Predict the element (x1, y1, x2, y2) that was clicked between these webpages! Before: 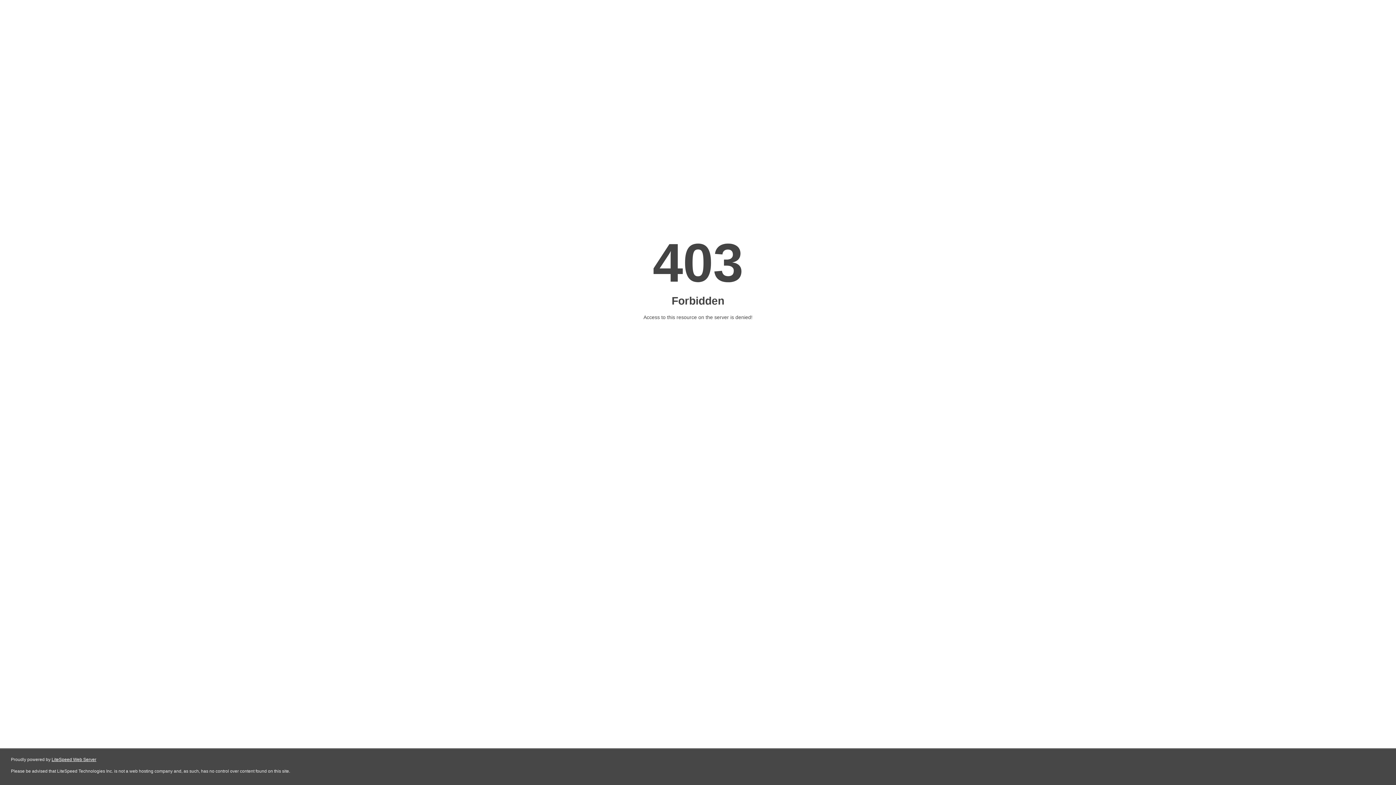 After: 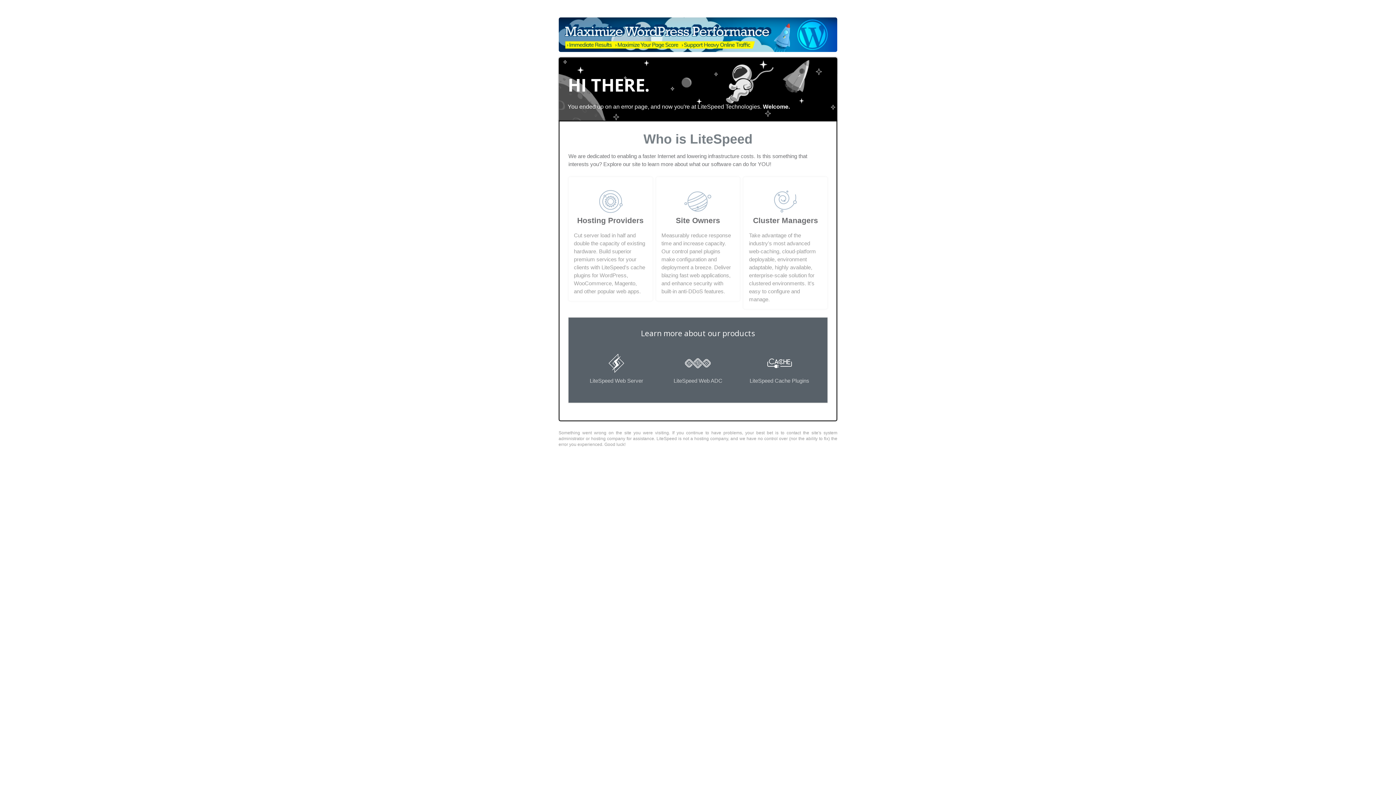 Action: label: LiteSpeed Web Server bbox: (51, 757, 96, 762)